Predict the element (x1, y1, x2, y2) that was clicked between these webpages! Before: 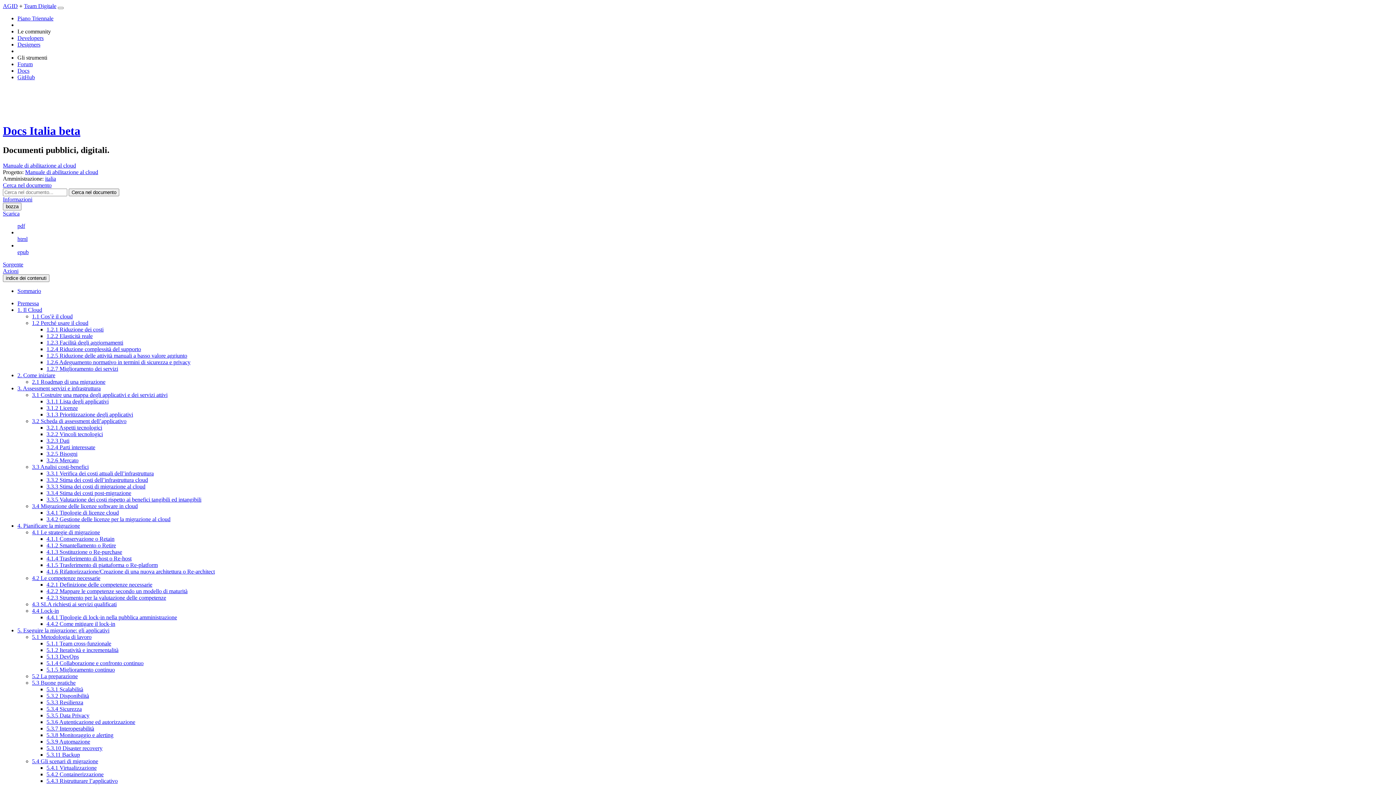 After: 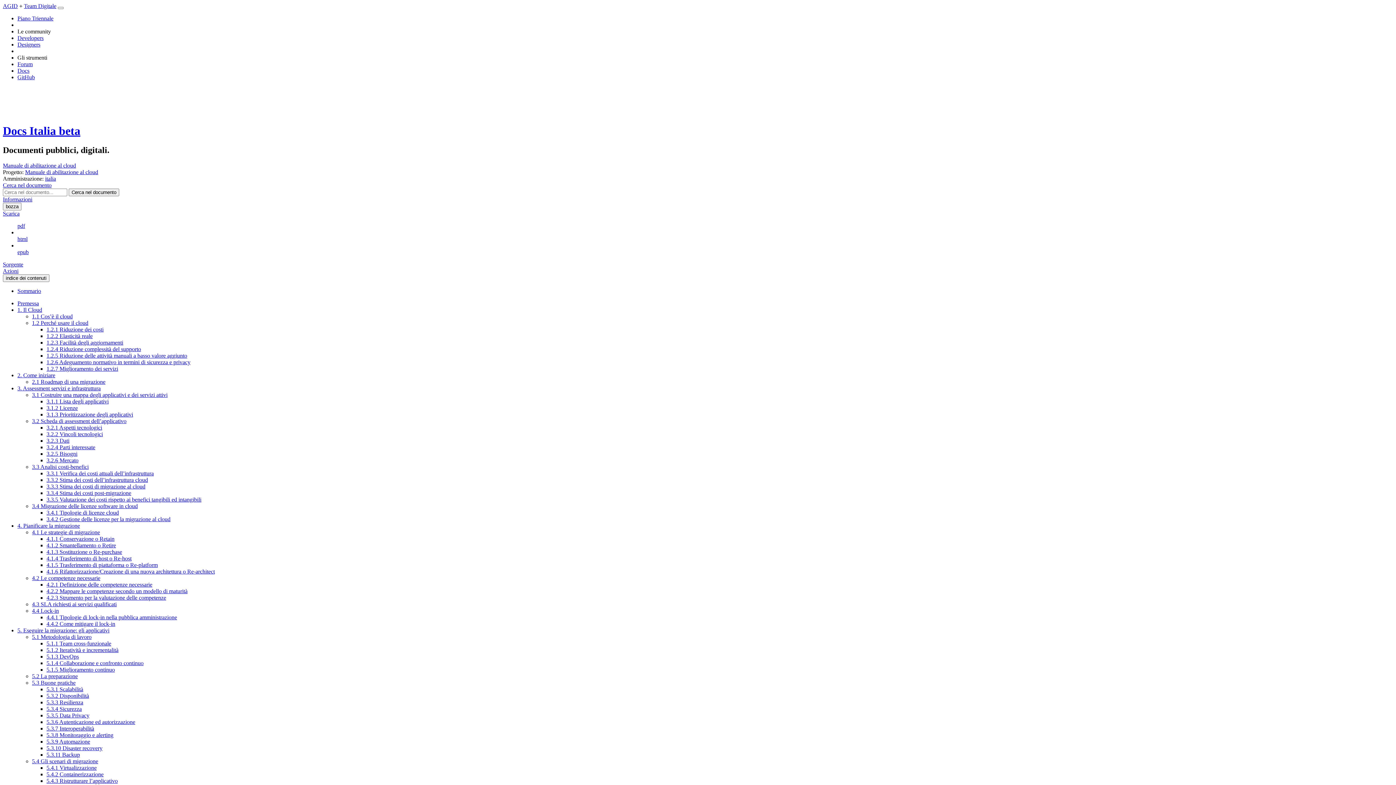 Action: bbox: (17, 235, 27, 242) label: html